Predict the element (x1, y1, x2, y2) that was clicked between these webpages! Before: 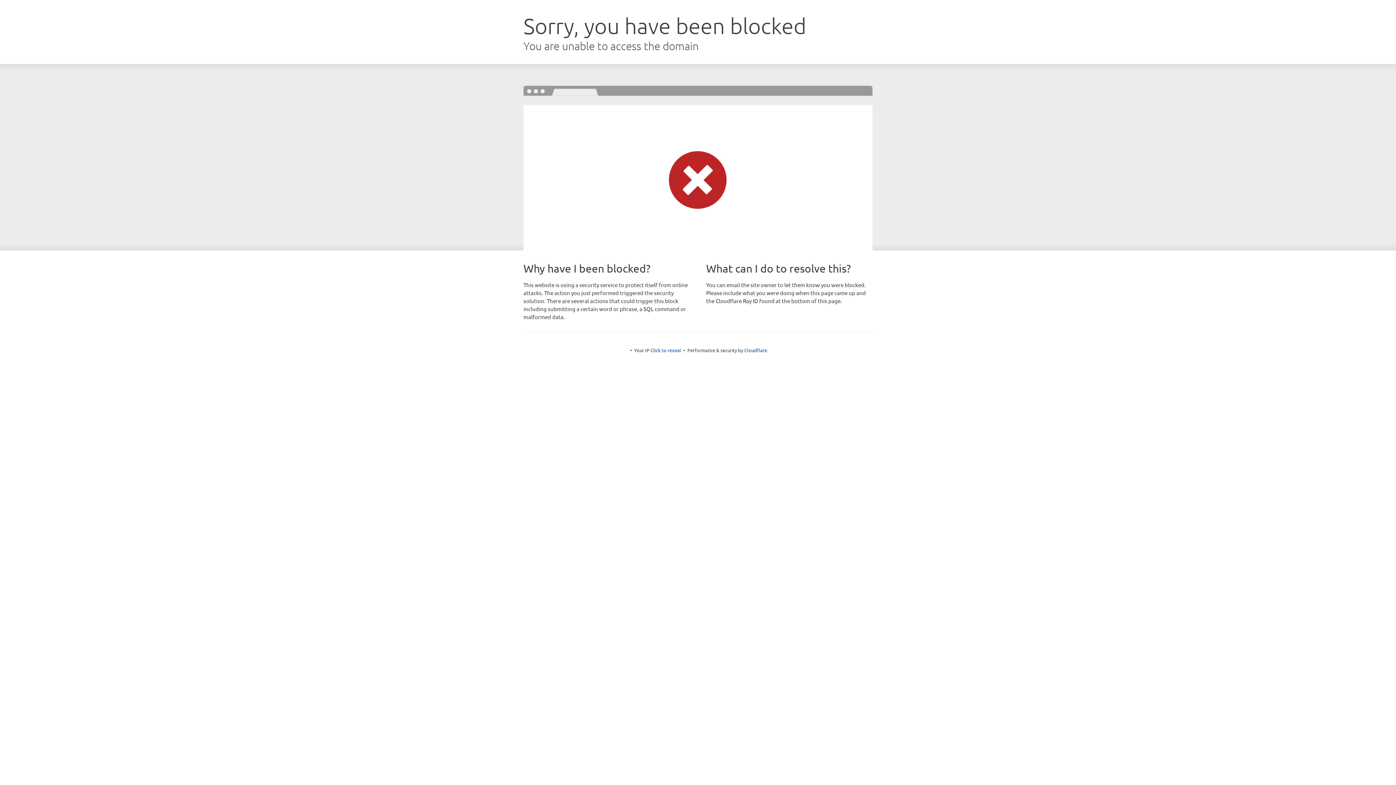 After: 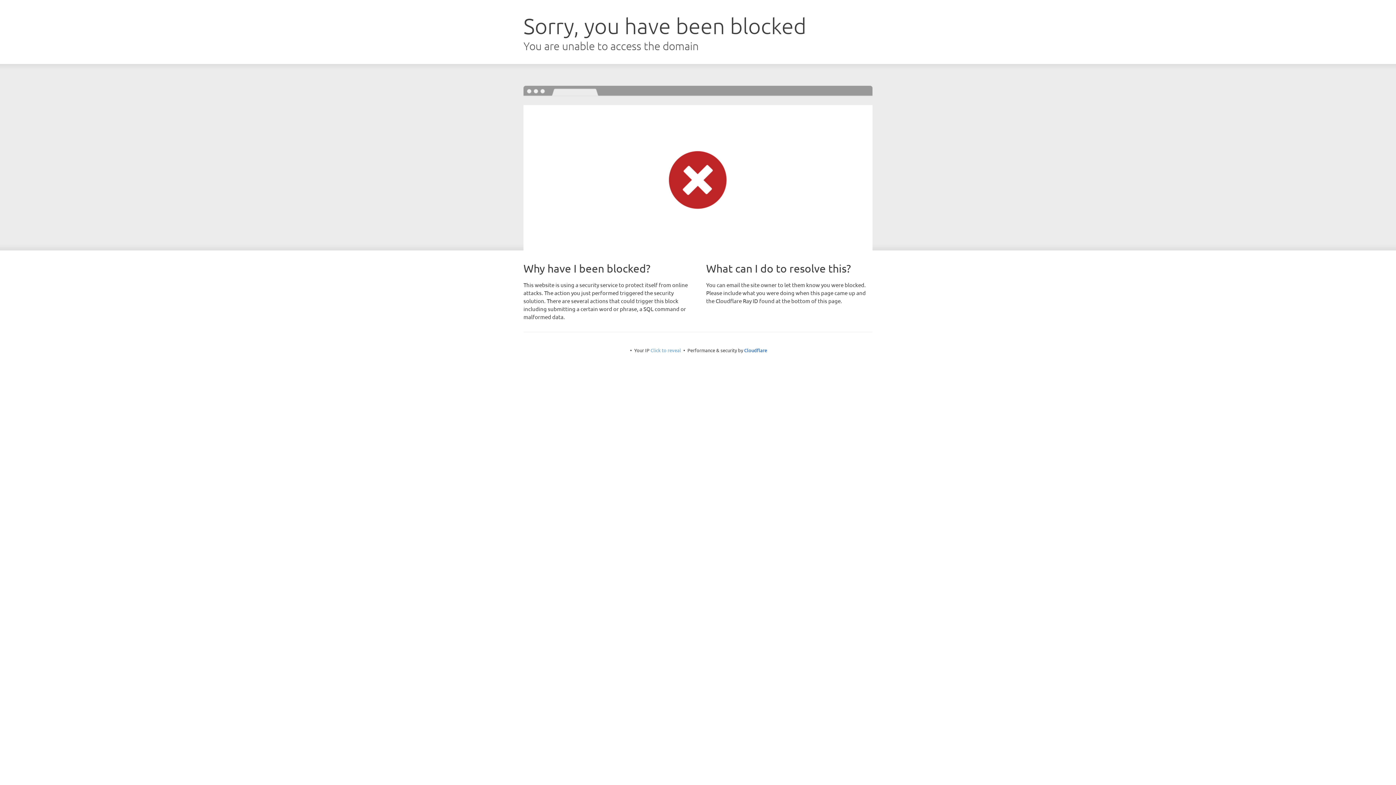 Action: label: Click to reveal bbox: (650, 347, 681, 353)